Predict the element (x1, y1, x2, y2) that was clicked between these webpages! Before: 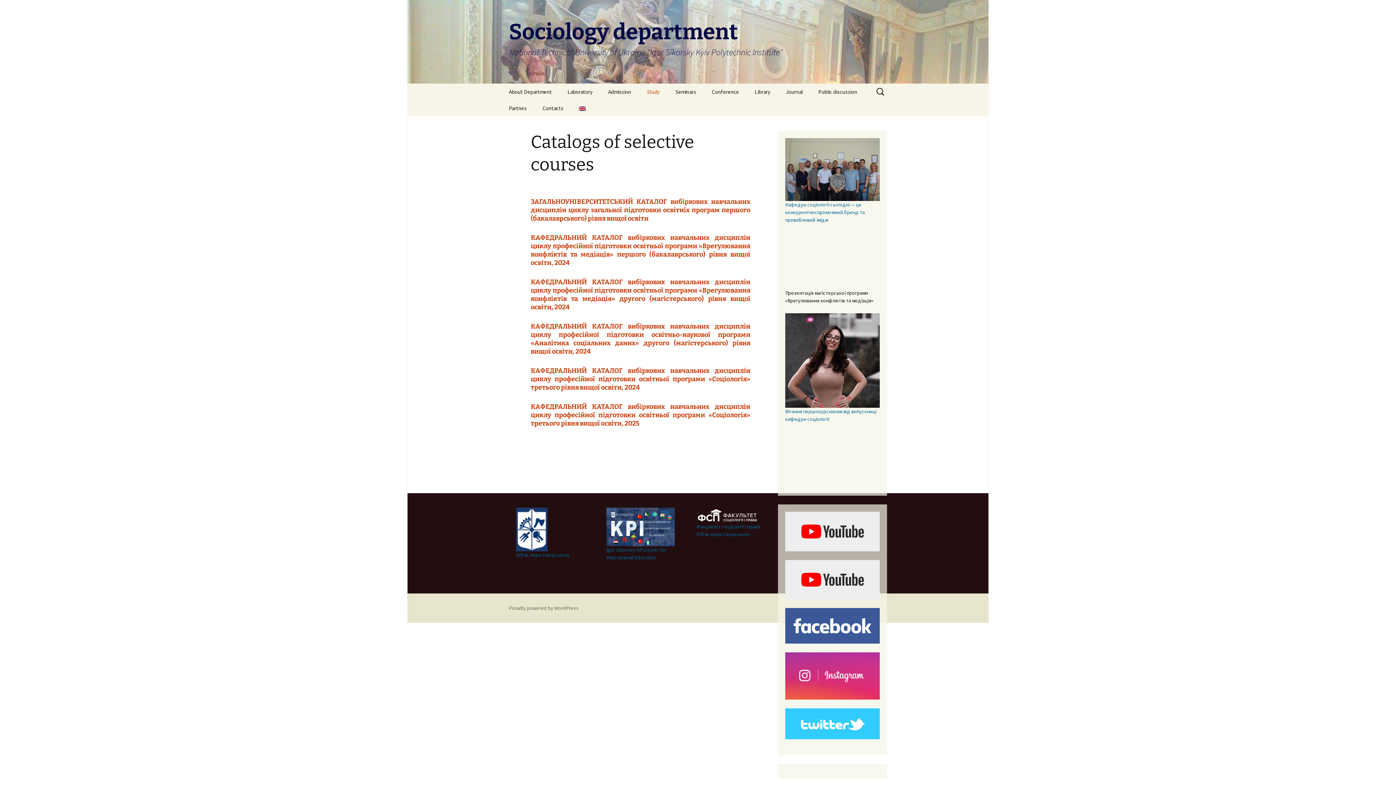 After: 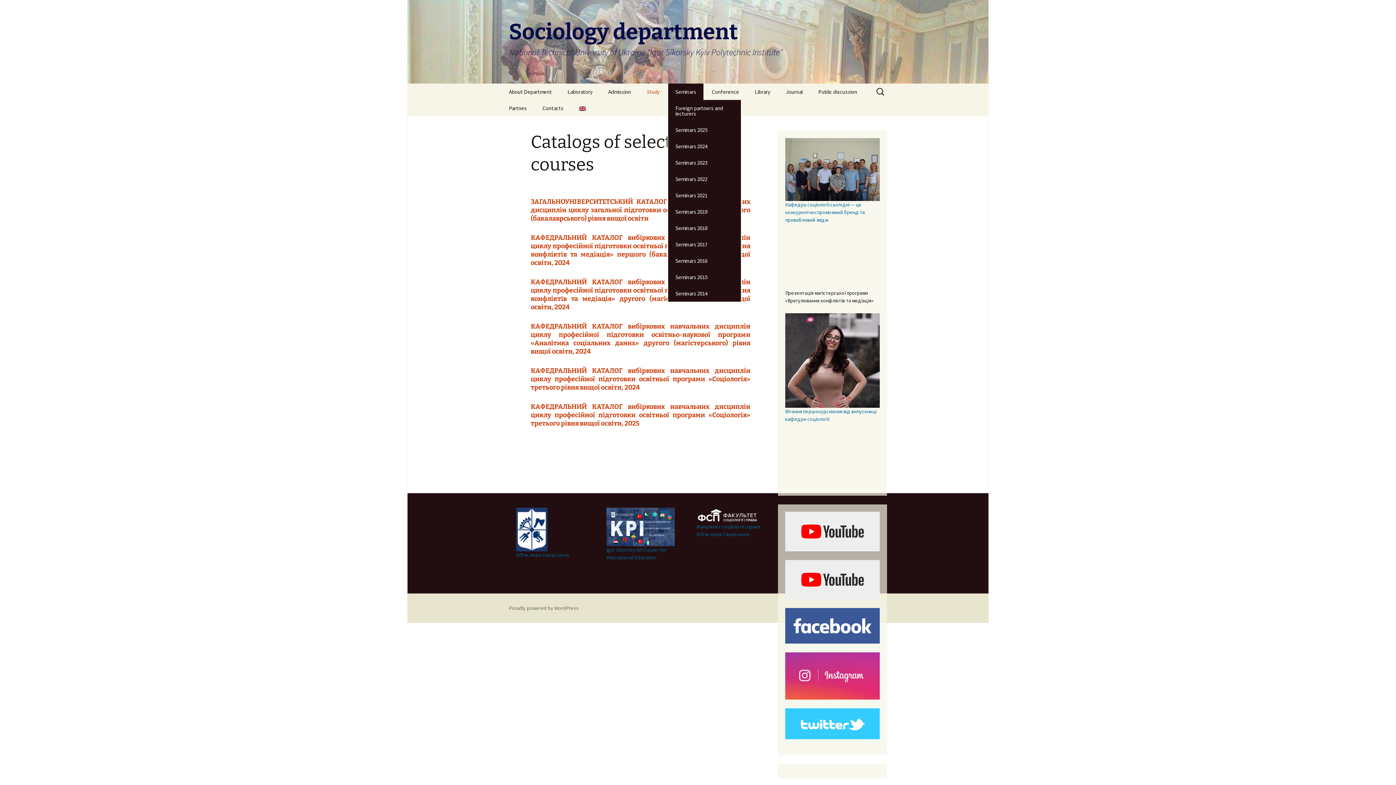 Action: bbox: (668, 83, 703, 100) label: Seminars